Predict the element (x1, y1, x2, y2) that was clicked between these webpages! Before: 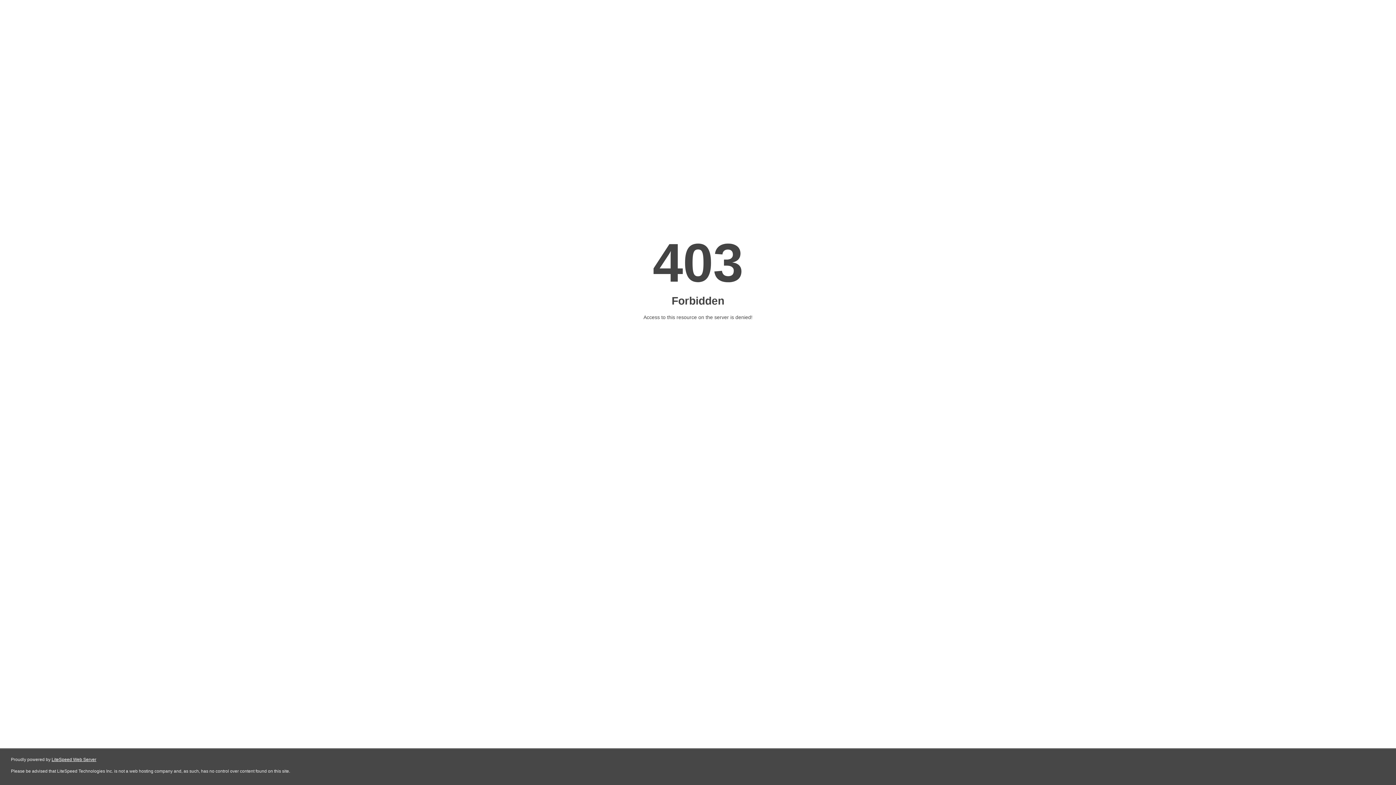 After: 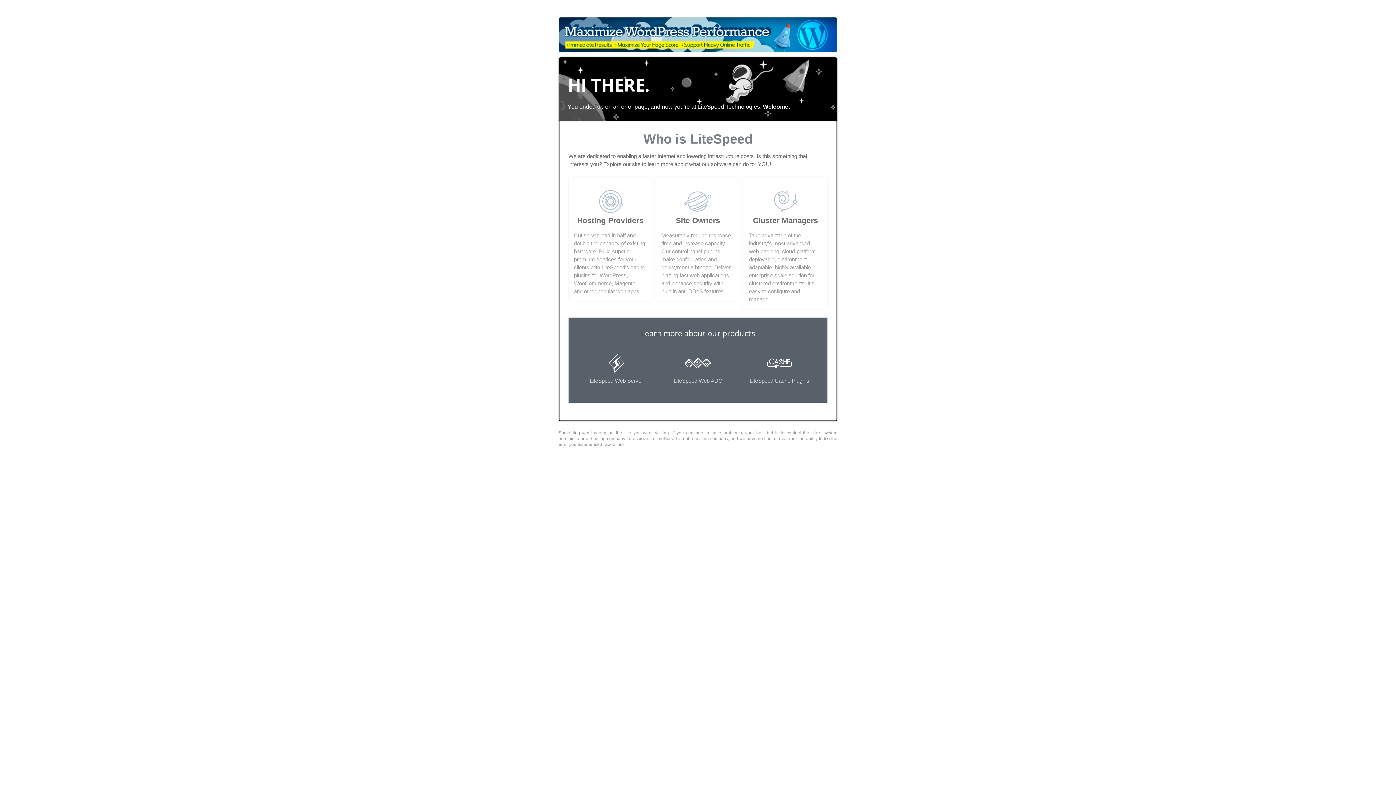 Action: label: LiteSpeed Web Server bbox: (51, 757, 96, 762)